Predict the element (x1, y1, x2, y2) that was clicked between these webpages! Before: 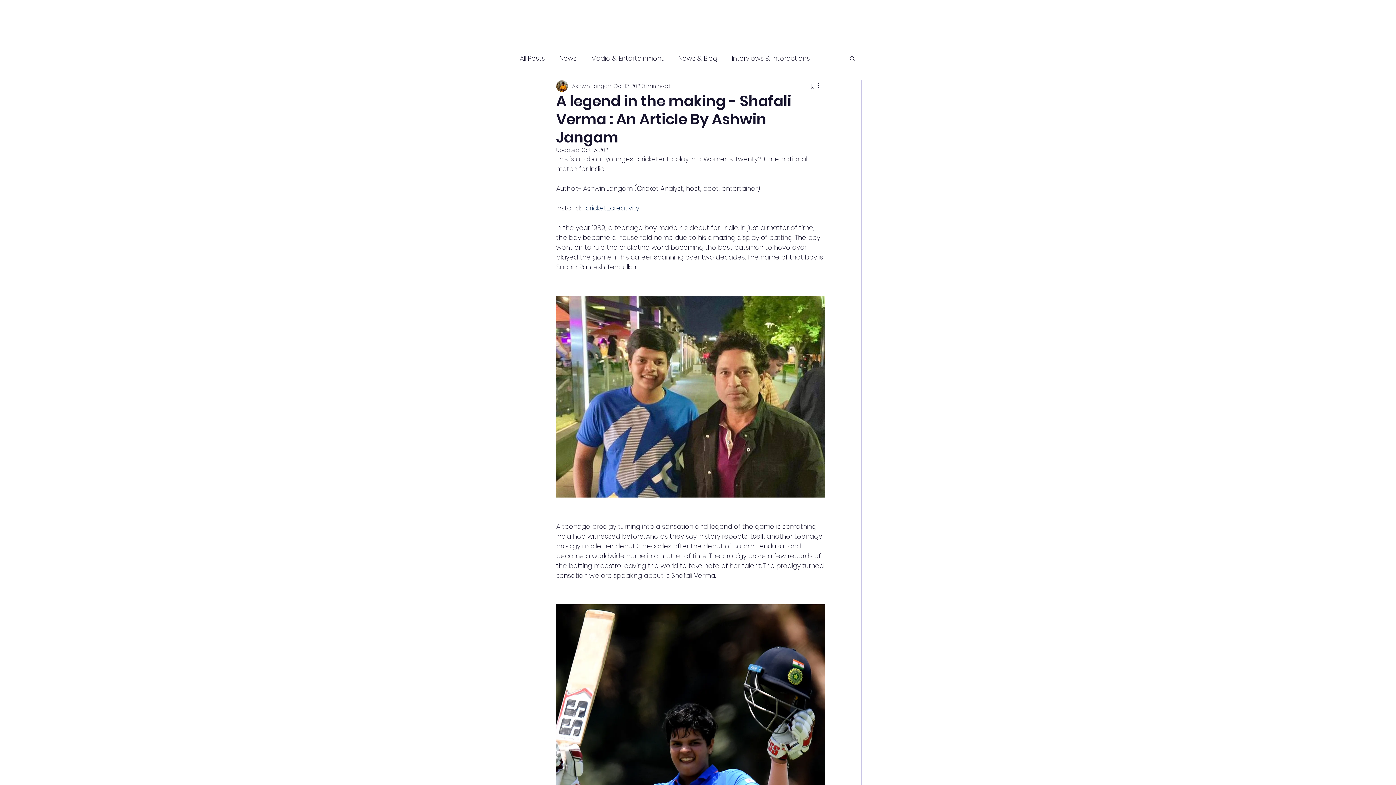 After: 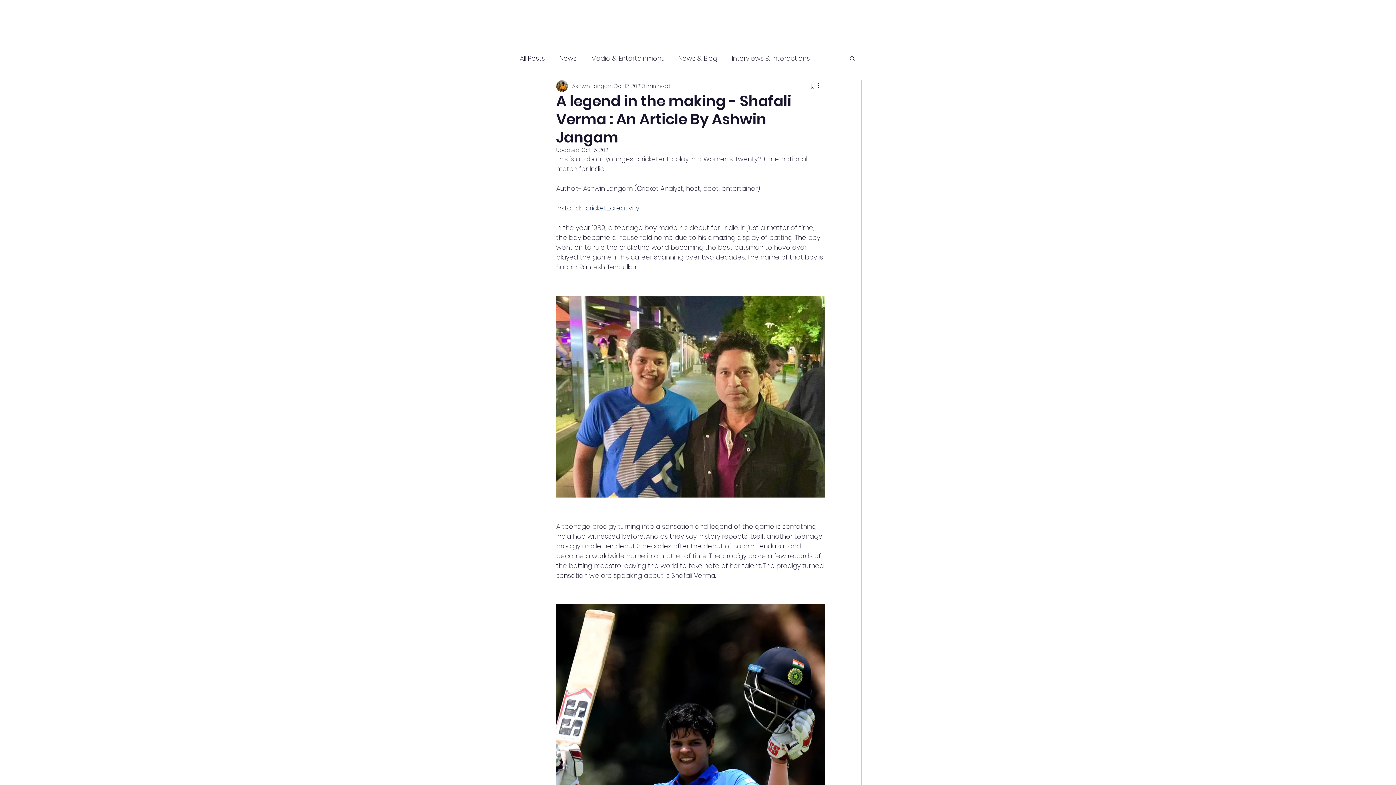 Action: bbox: (849, 55, 856, 61) label: Search